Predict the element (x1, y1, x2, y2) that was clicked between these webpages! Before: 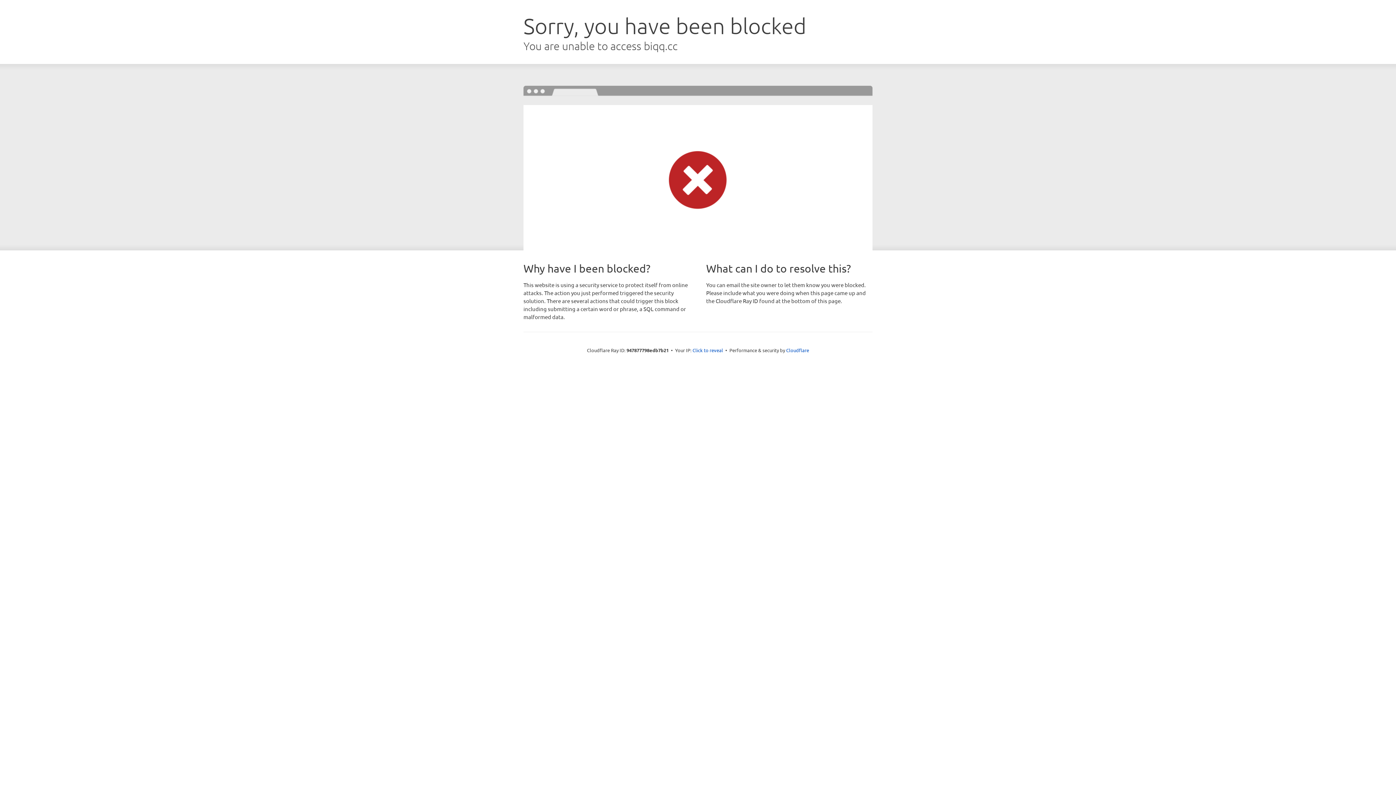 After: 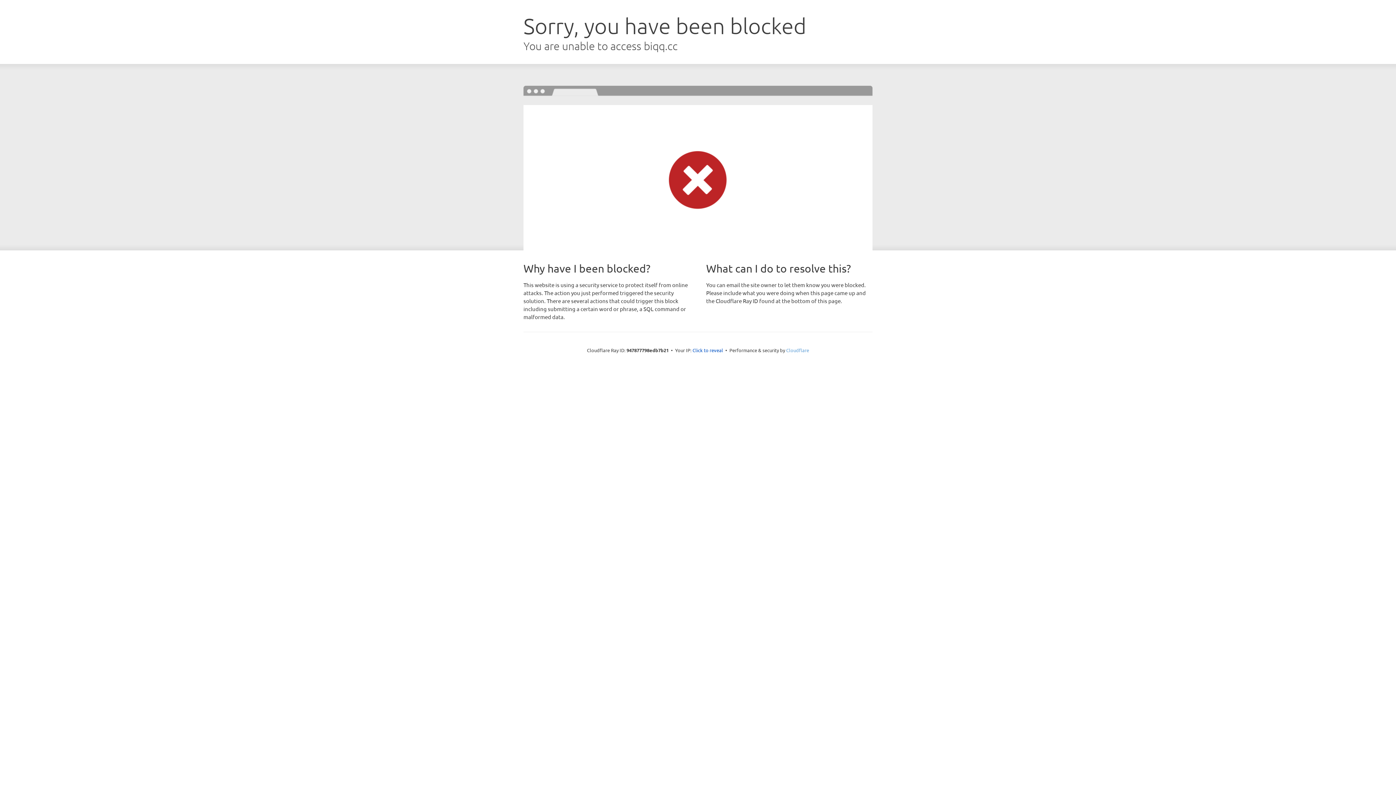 Action: label: Cloudflare bbox: (786, 347, 809, 353)